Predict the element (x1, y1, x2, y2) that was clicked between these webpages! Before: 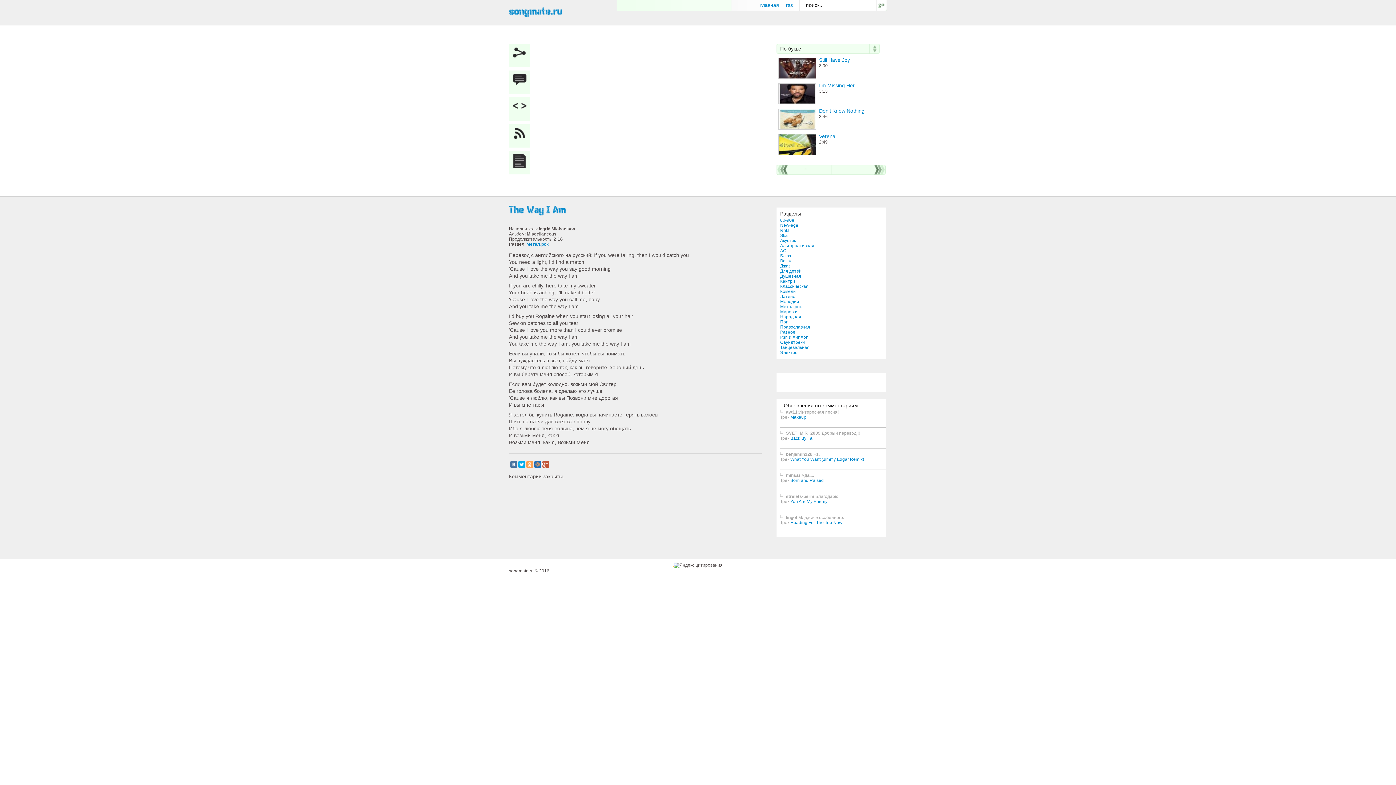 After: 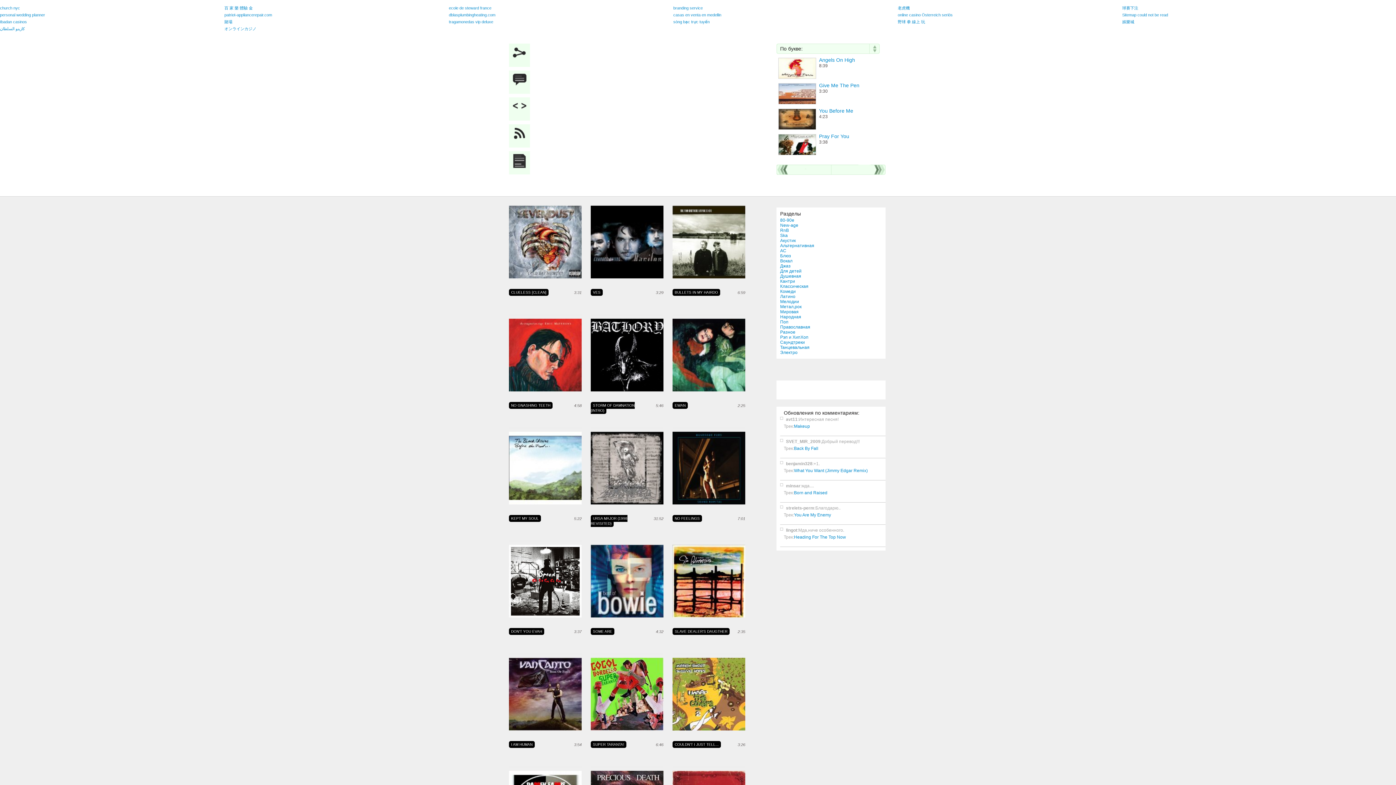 Action: bbox: (526, 241, 548, 246) label: Метал,рок